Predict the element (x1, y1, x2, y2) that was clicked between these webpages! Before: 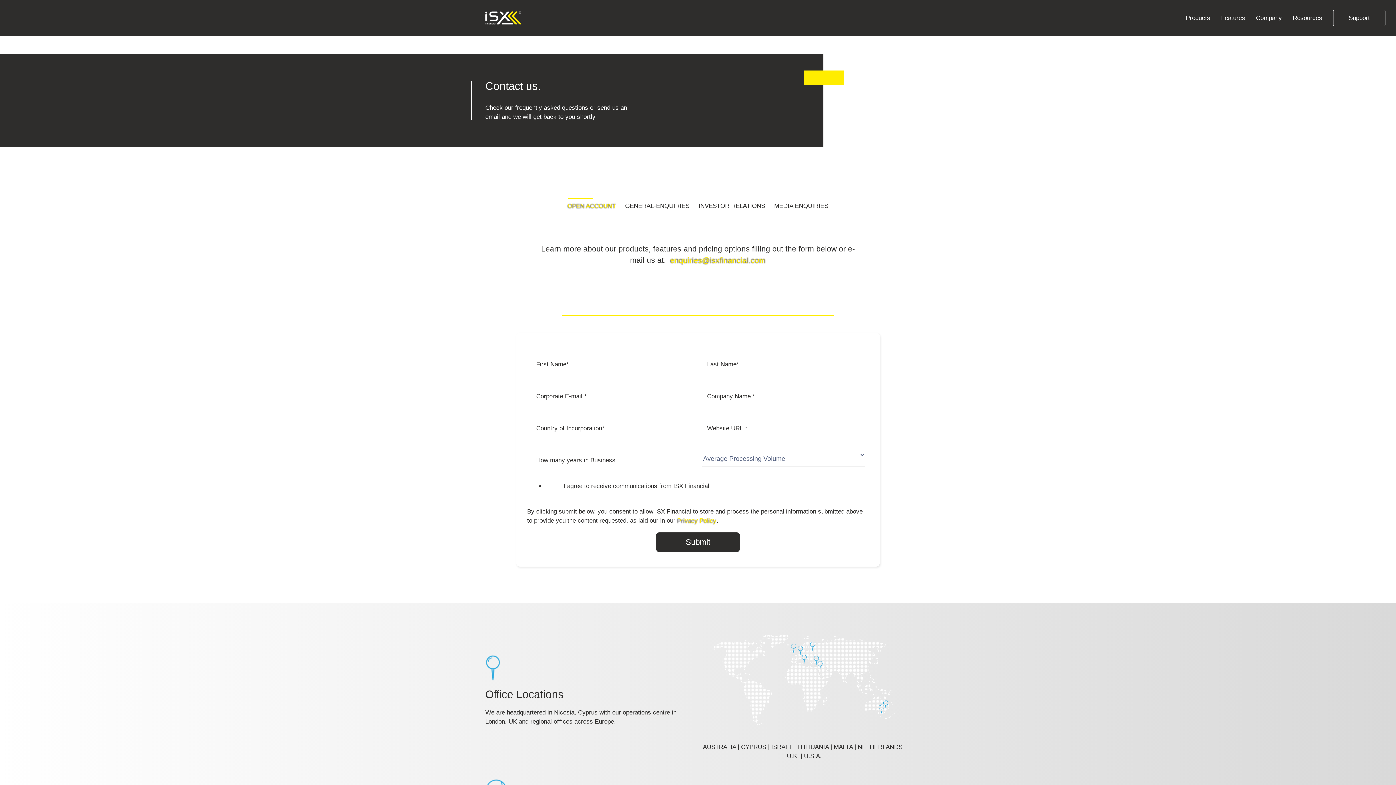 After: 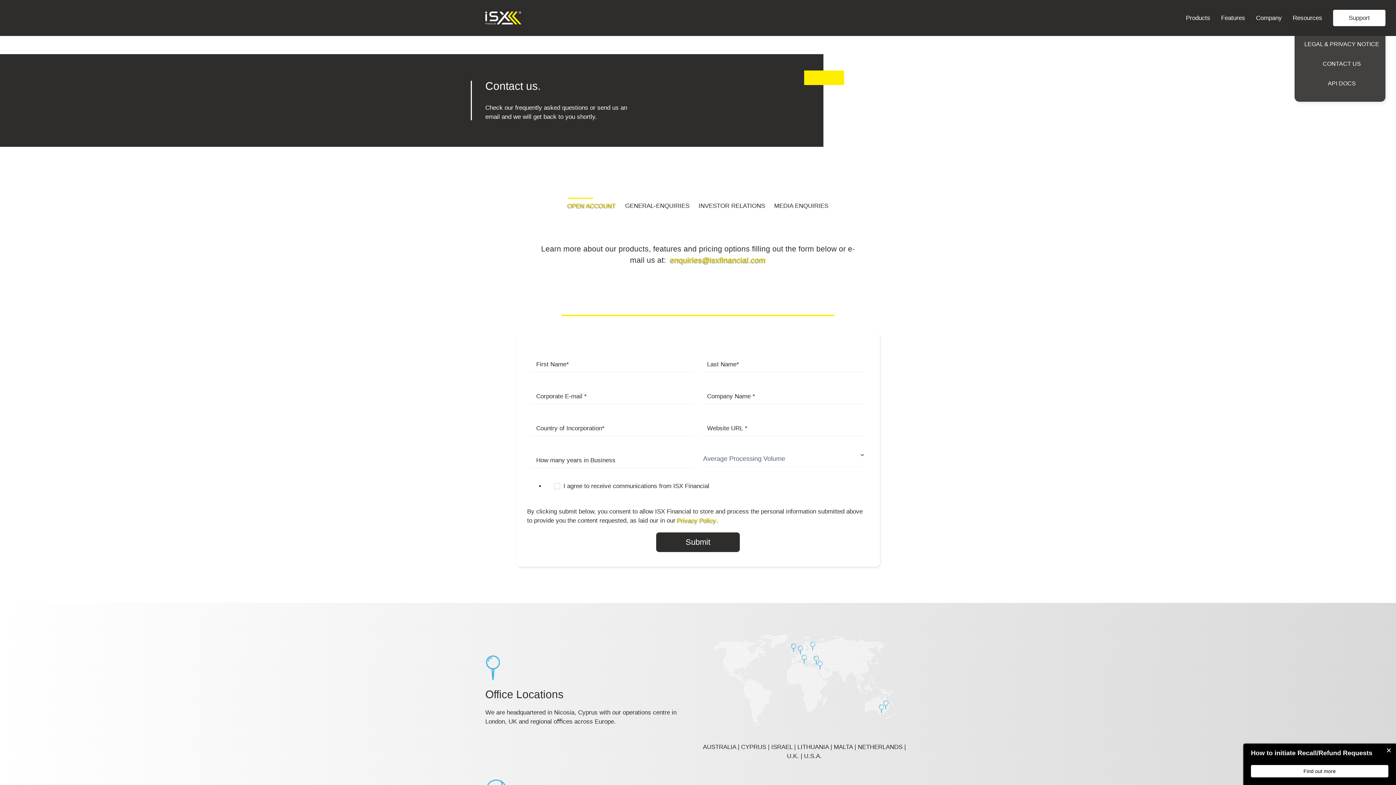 Action: bbox: (1333, 9, 1385, 26) label: Support